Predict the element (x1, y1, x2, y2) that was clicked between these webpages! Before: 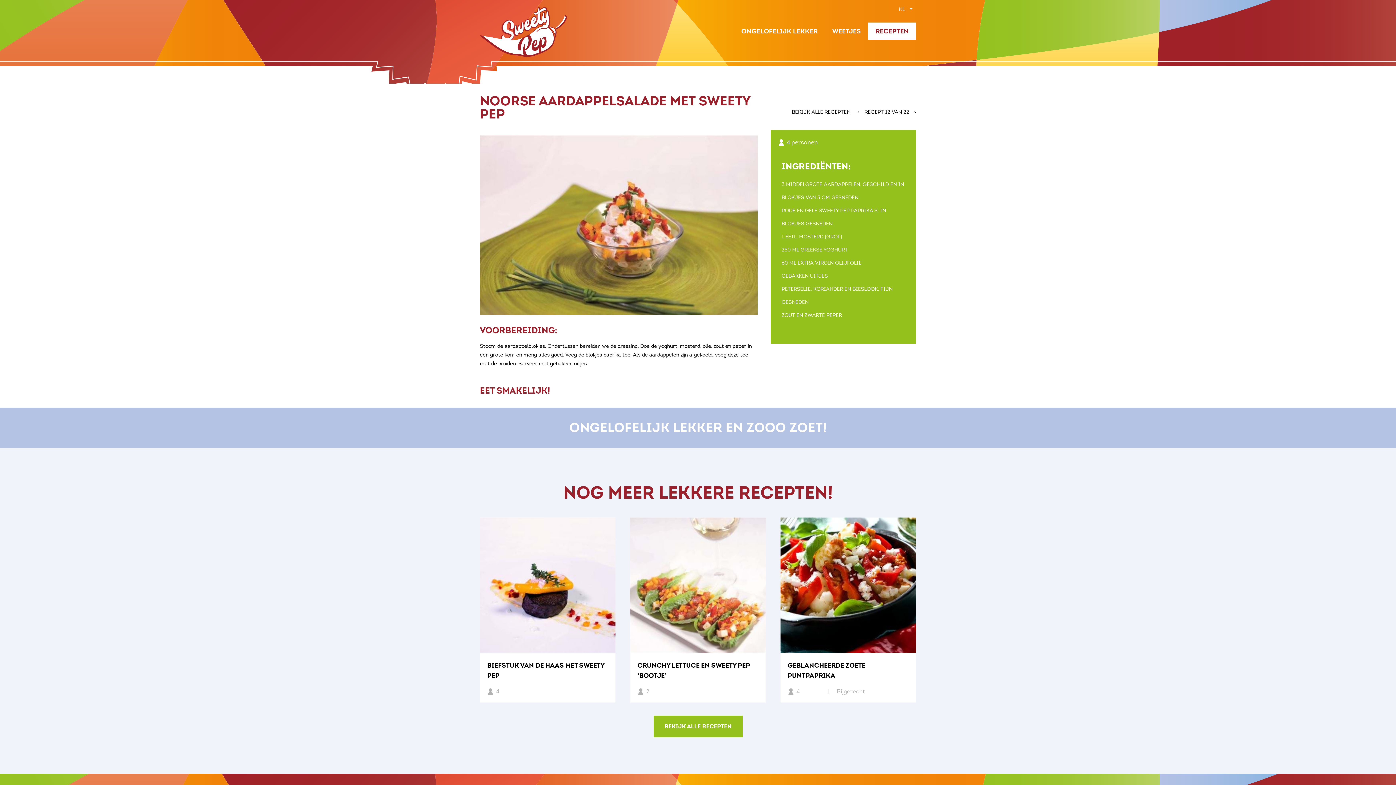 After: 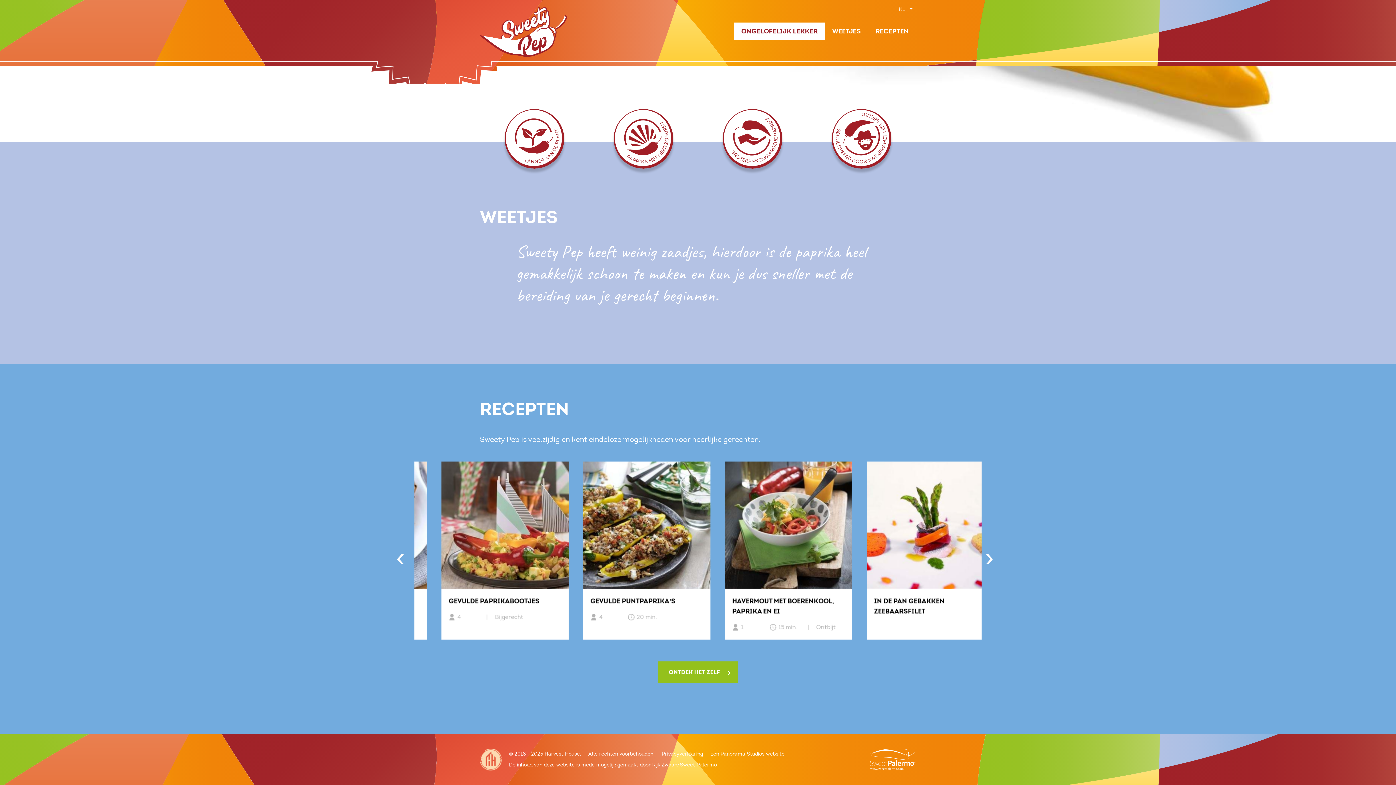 Action: label: RECEPTEN bbox: (868, 22, 916, 40)